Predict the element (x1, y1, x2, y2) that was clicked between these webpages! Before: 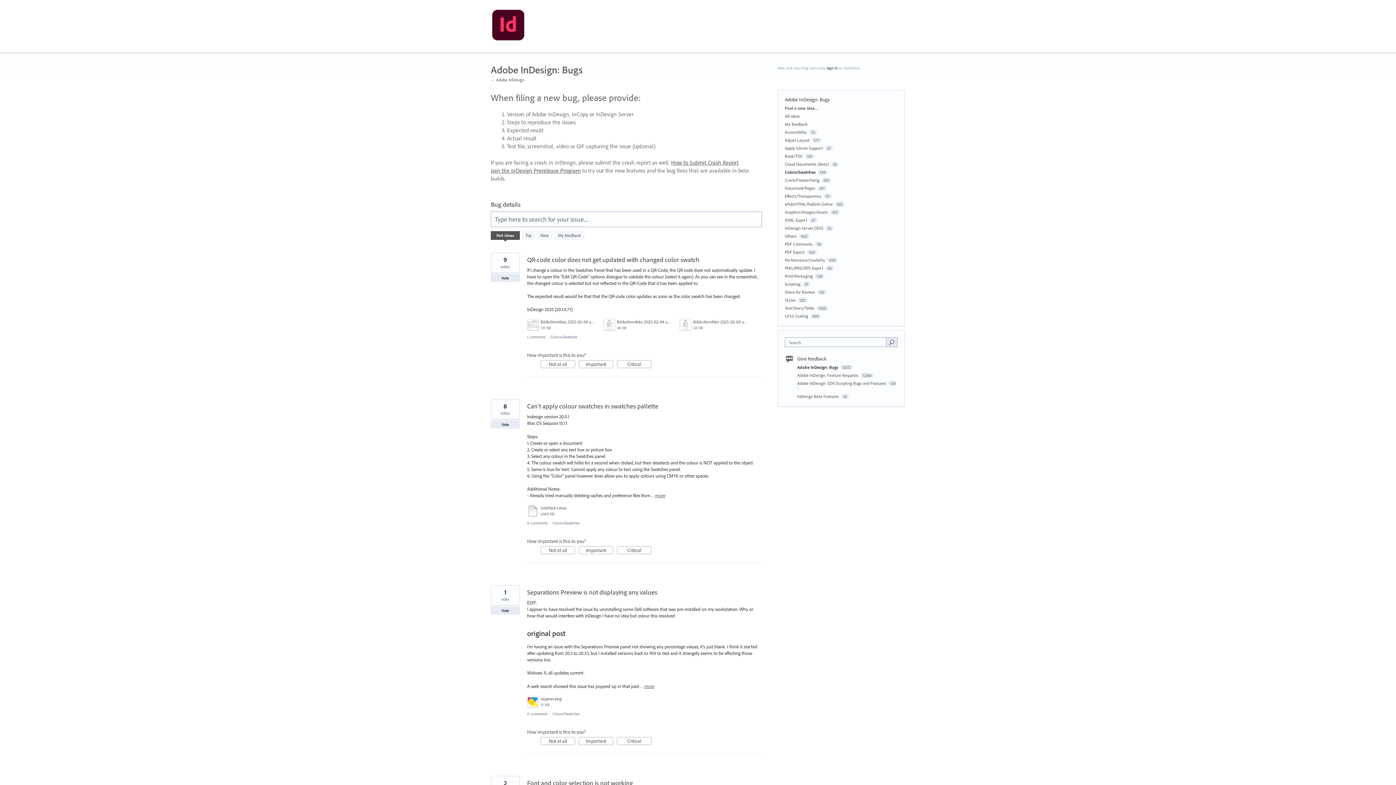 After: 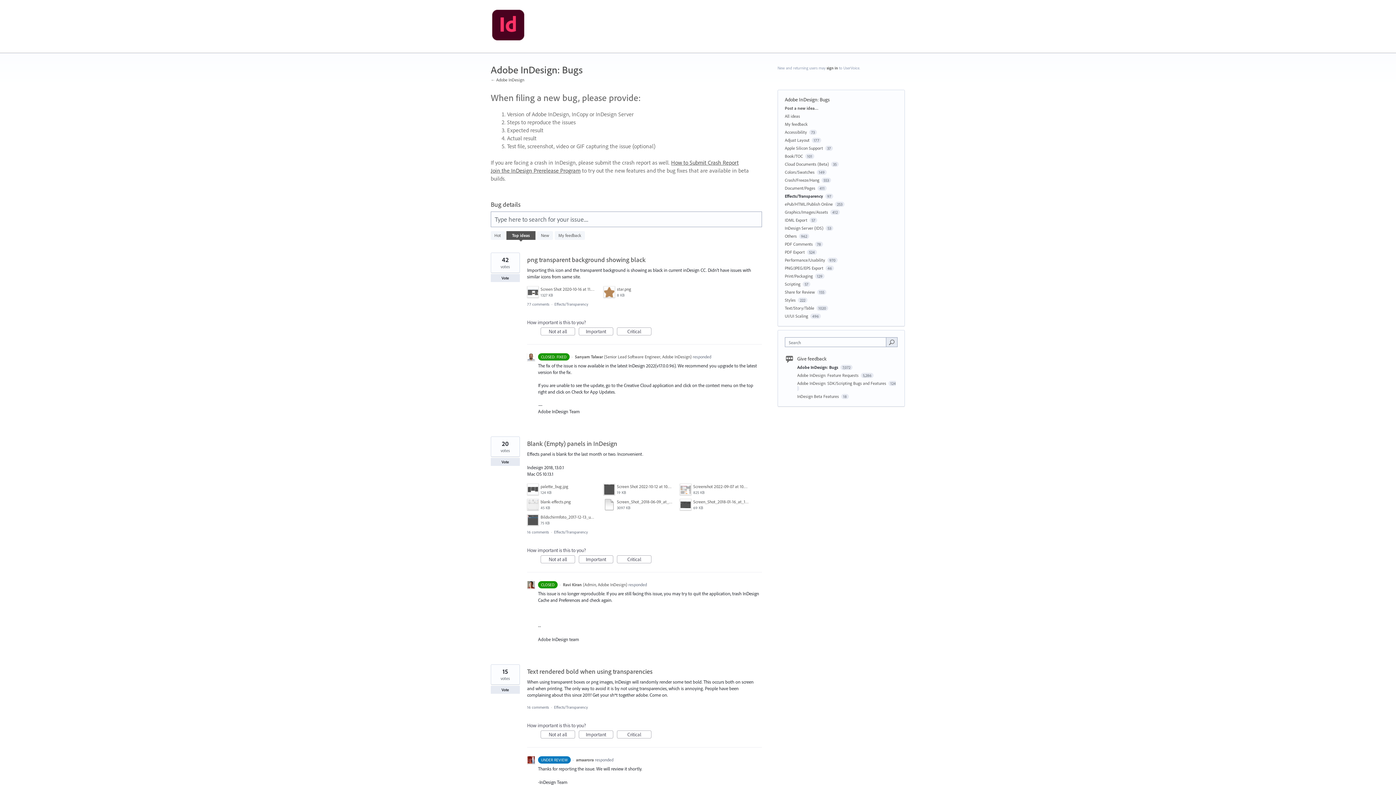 Action: label: Effects/Transparency bbox: (785, 193, 821, 198)